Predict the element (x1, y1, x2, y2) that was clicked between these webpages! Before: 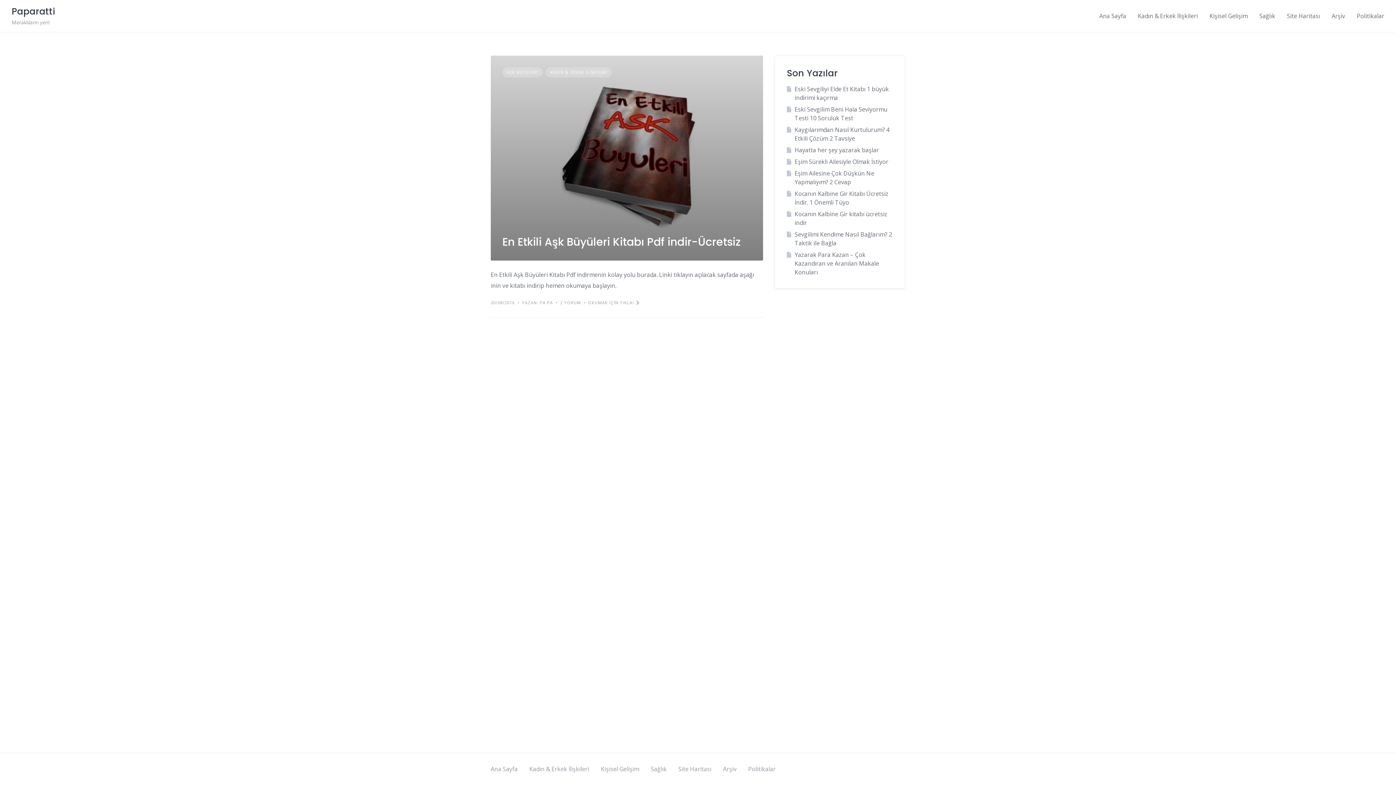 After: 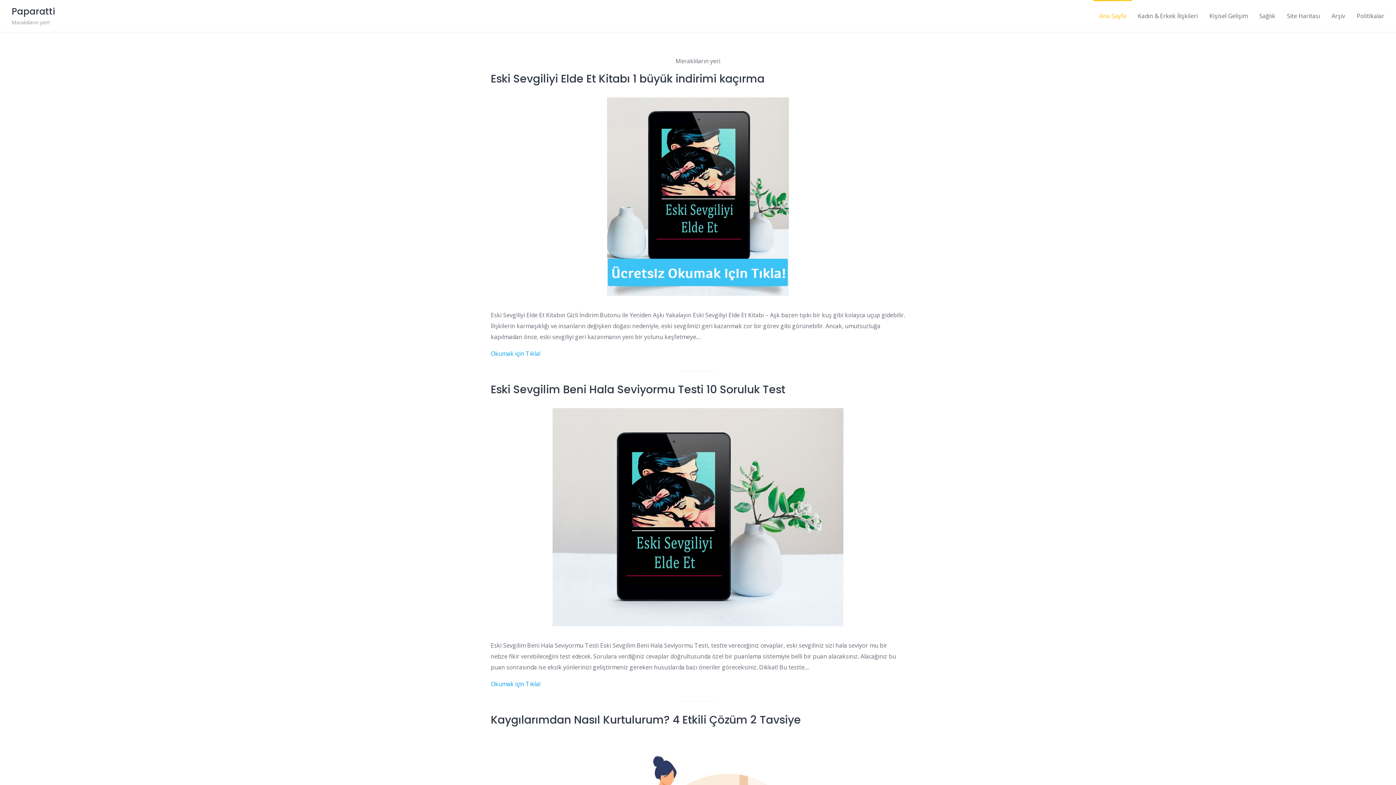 Action: label: Paparatti
Meraklıların yeri! bbox: (11, 5, 54, 26)